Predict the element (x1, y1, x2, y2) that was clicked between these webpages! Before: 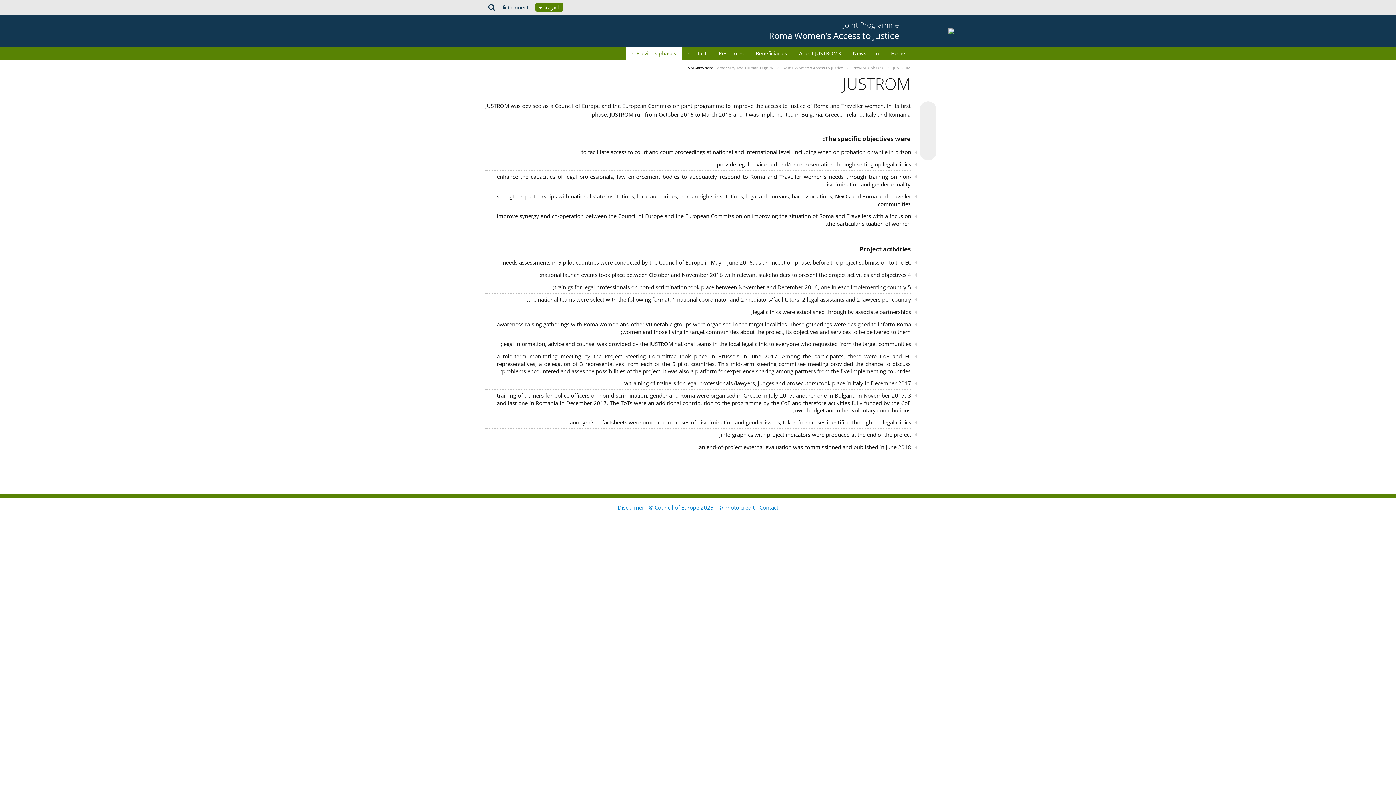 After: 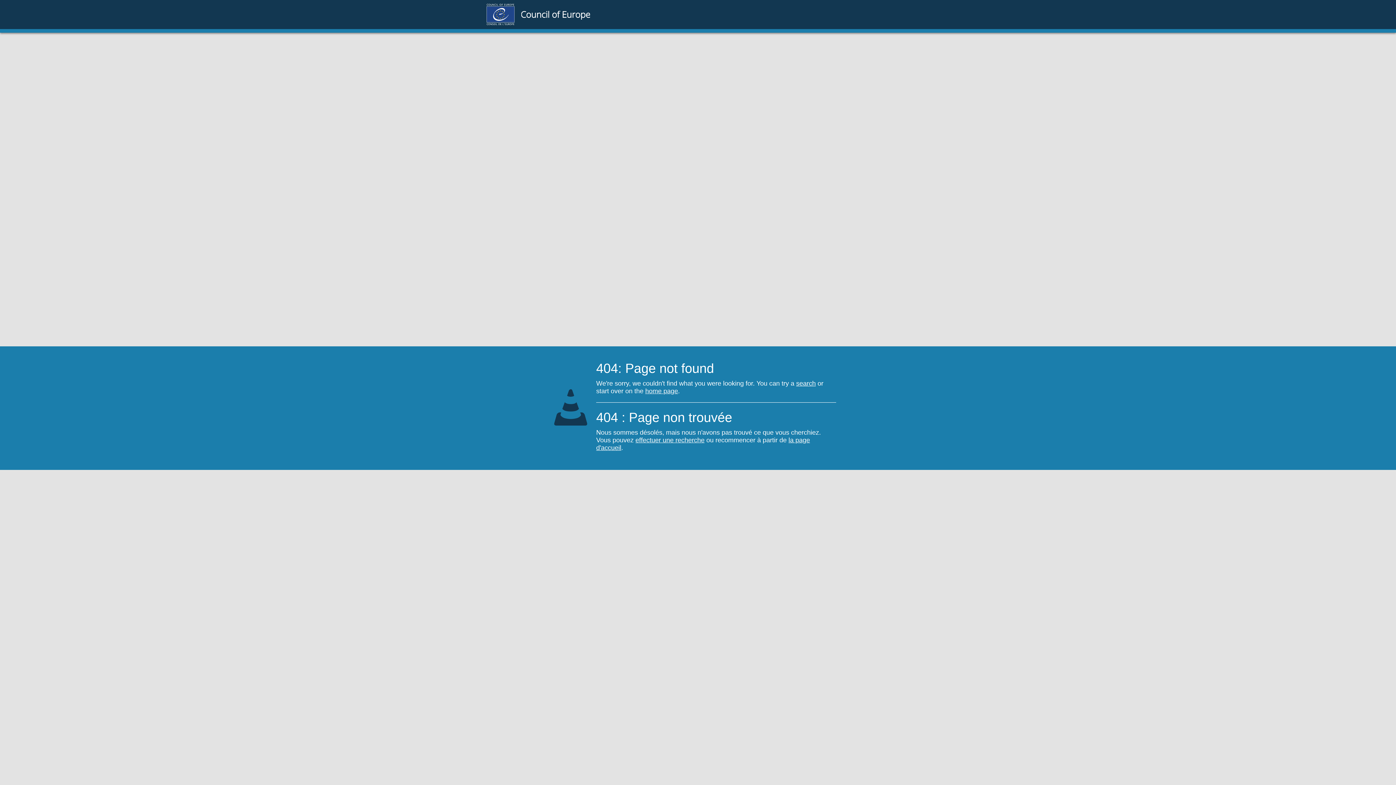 Action: label: Democracy and Human Dignity  bbox: (714, 65, 774, 70)